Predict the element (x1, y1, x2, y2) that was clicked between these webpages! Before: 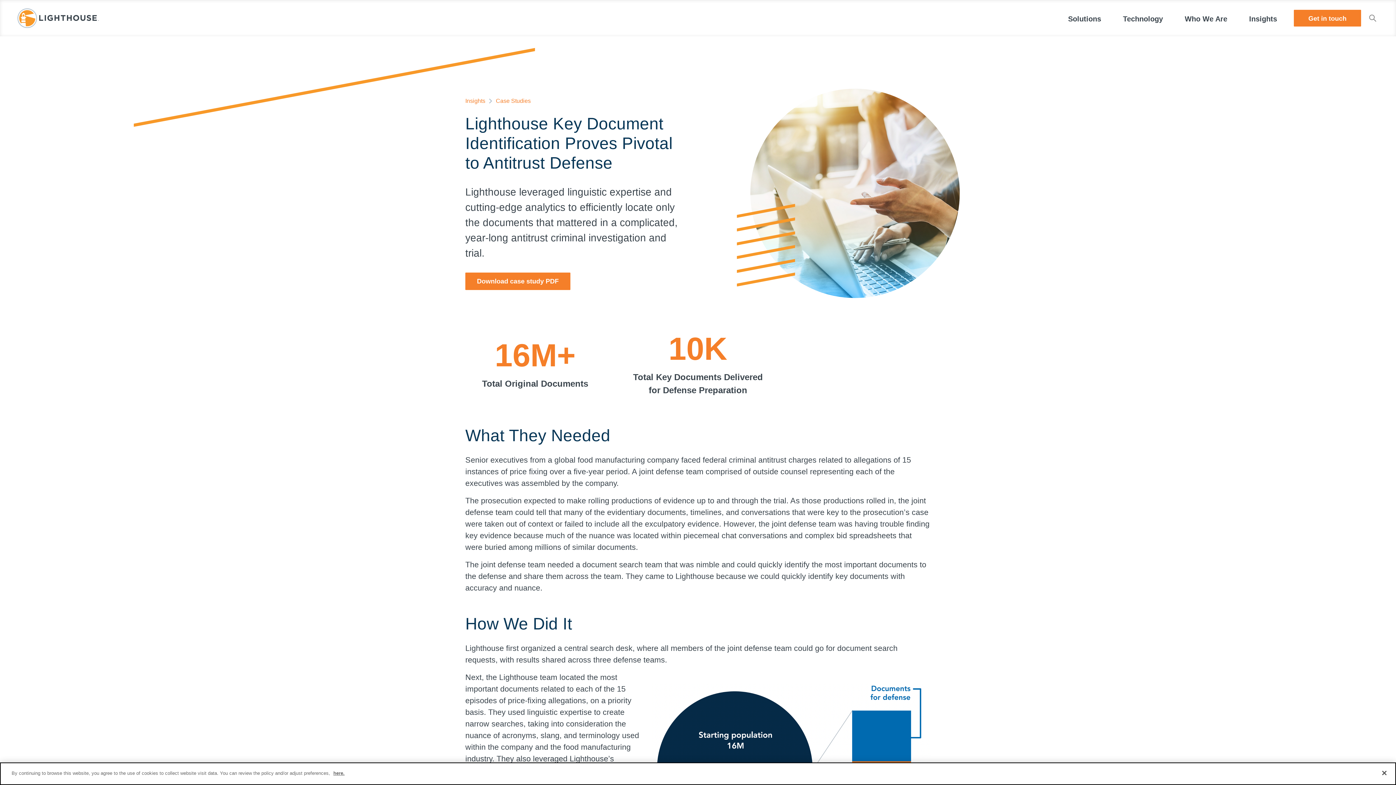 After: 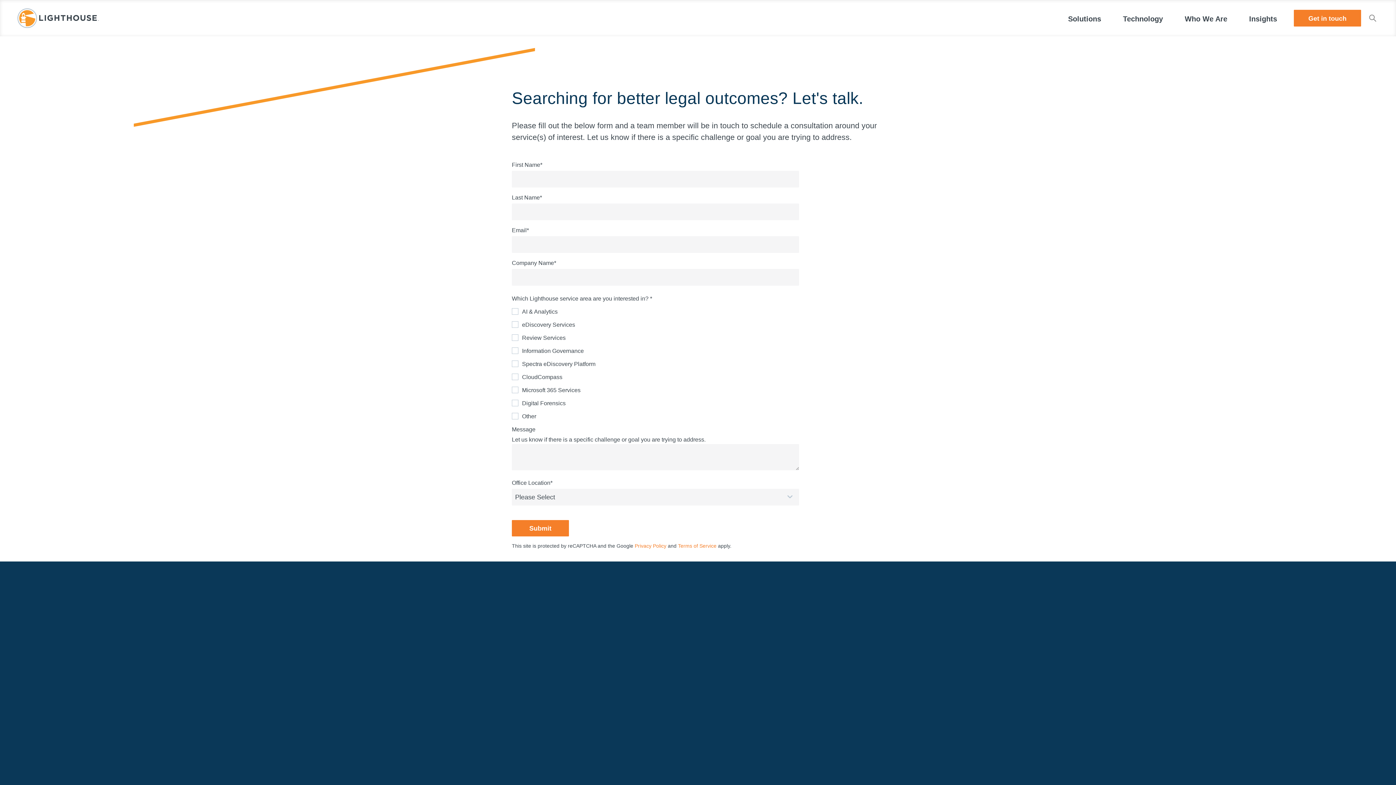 Action: label: Get in touch bbox: (1294, 9, 1361, 26)